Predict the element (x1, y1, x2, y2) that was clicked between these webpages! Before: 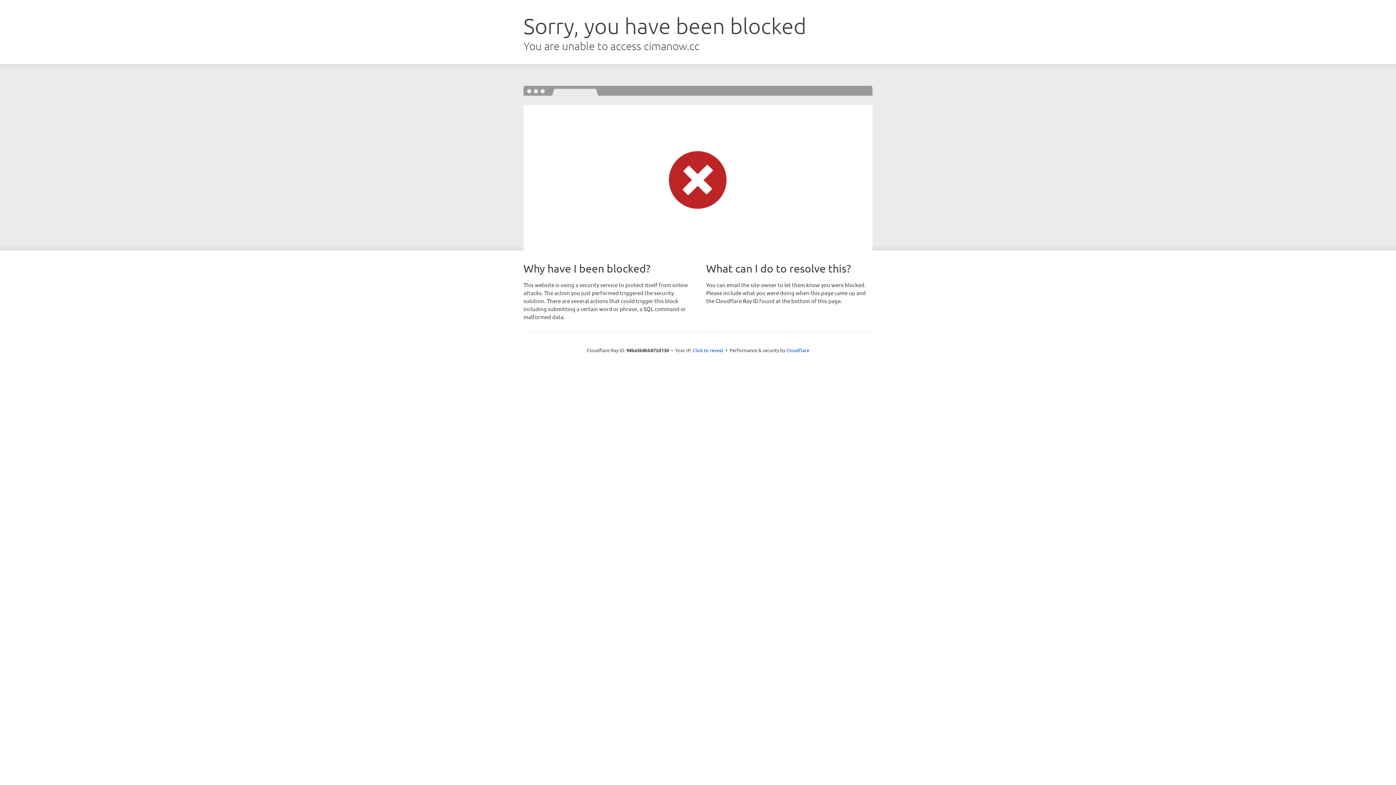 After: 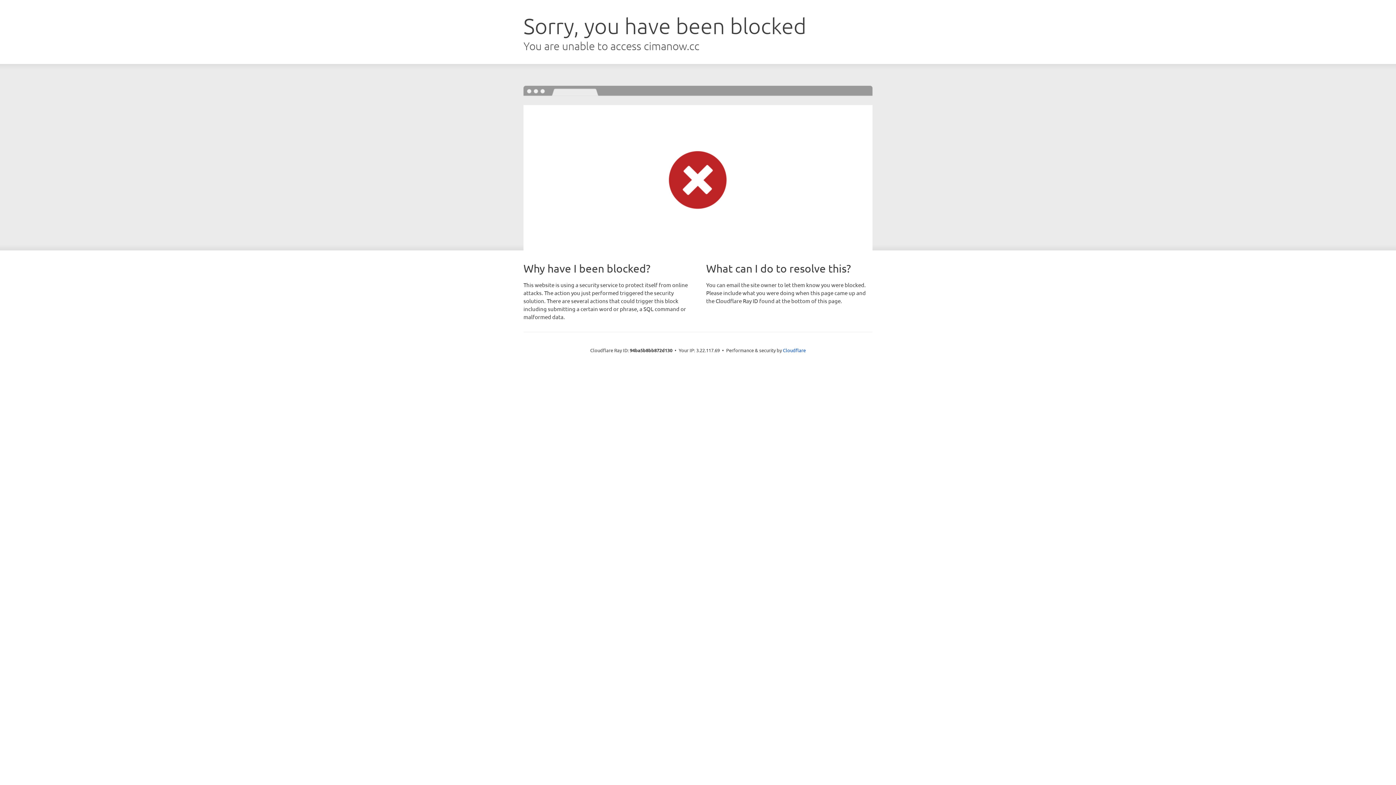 Action: label: Click to reveal bbox: (692, 346, 723, 353)